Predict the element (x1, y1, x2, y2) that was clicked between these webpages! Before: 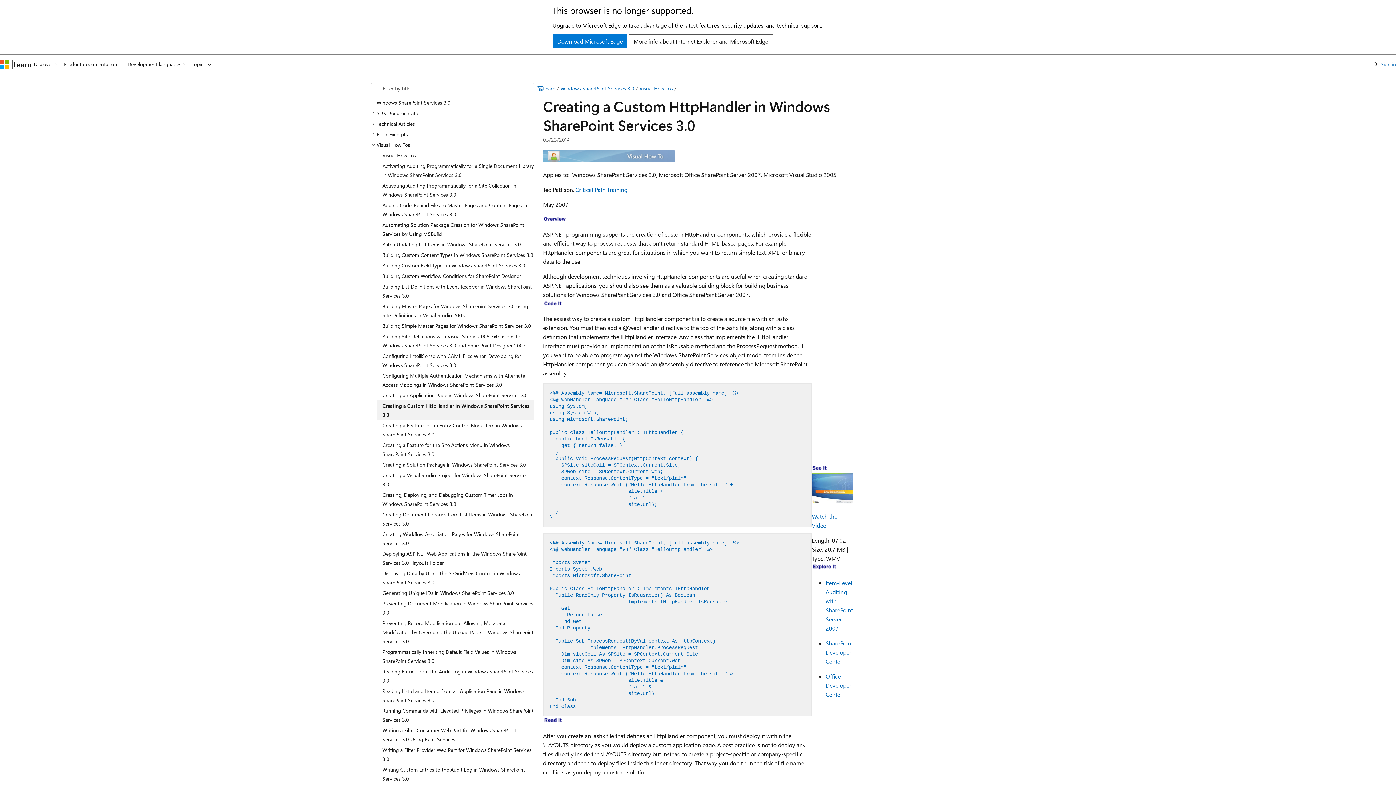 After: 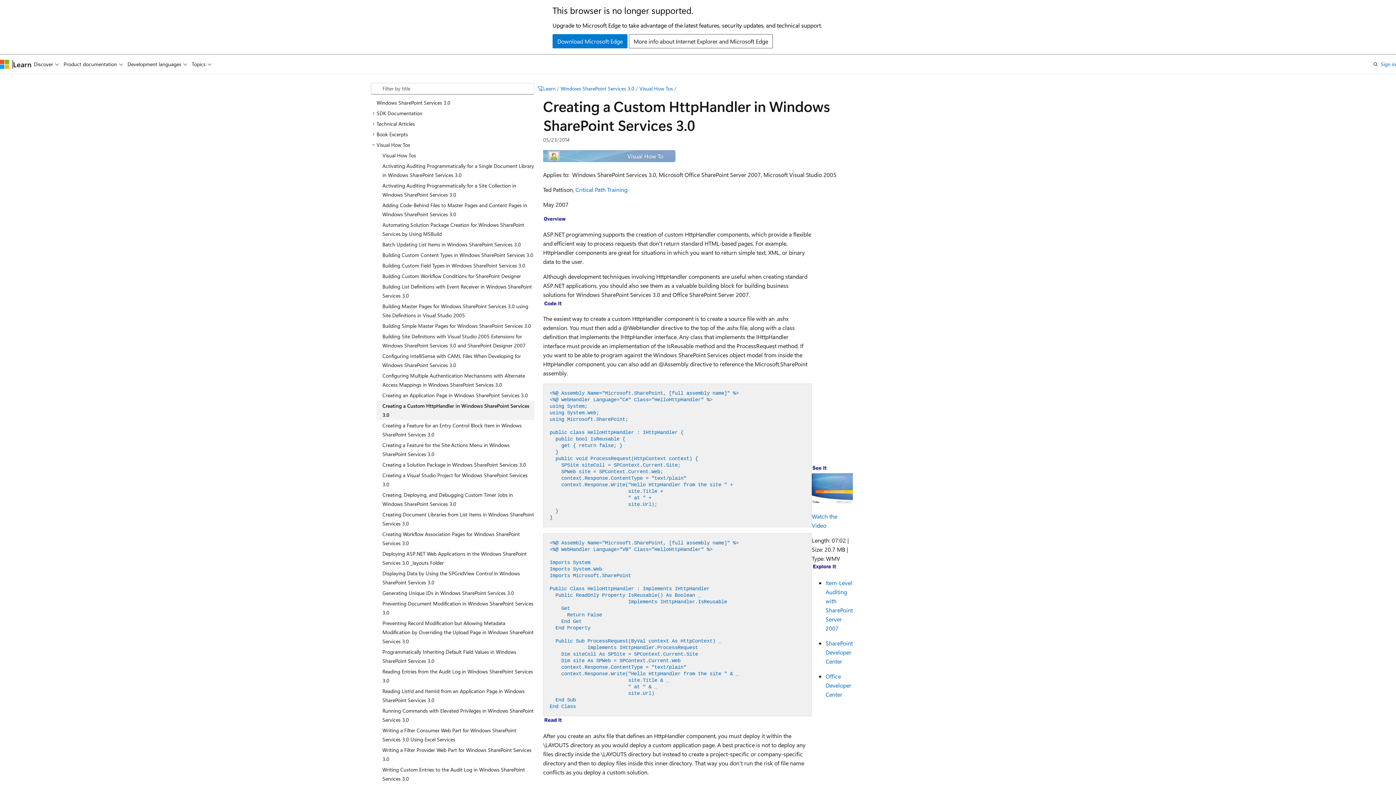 Action: bbox: (549, 514, 552, 520) label: }